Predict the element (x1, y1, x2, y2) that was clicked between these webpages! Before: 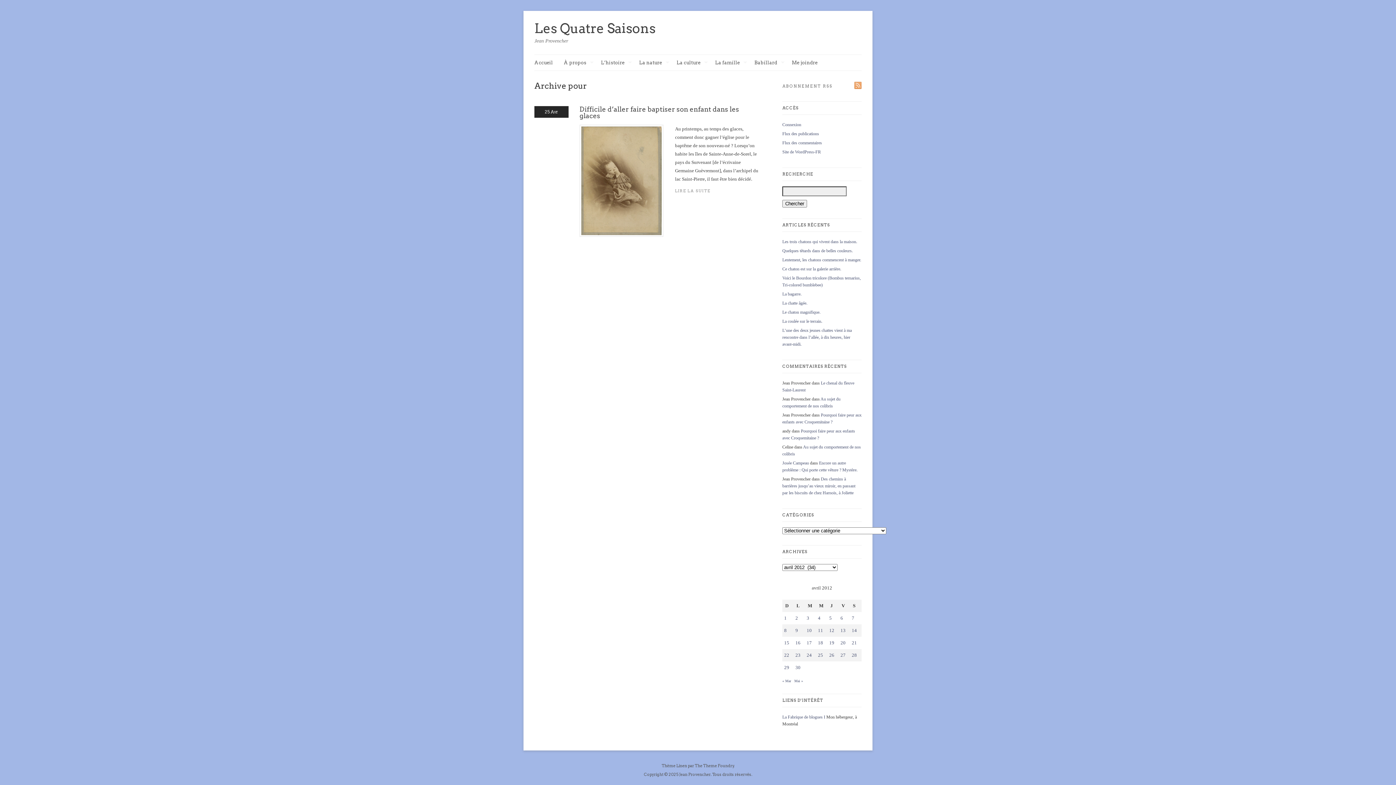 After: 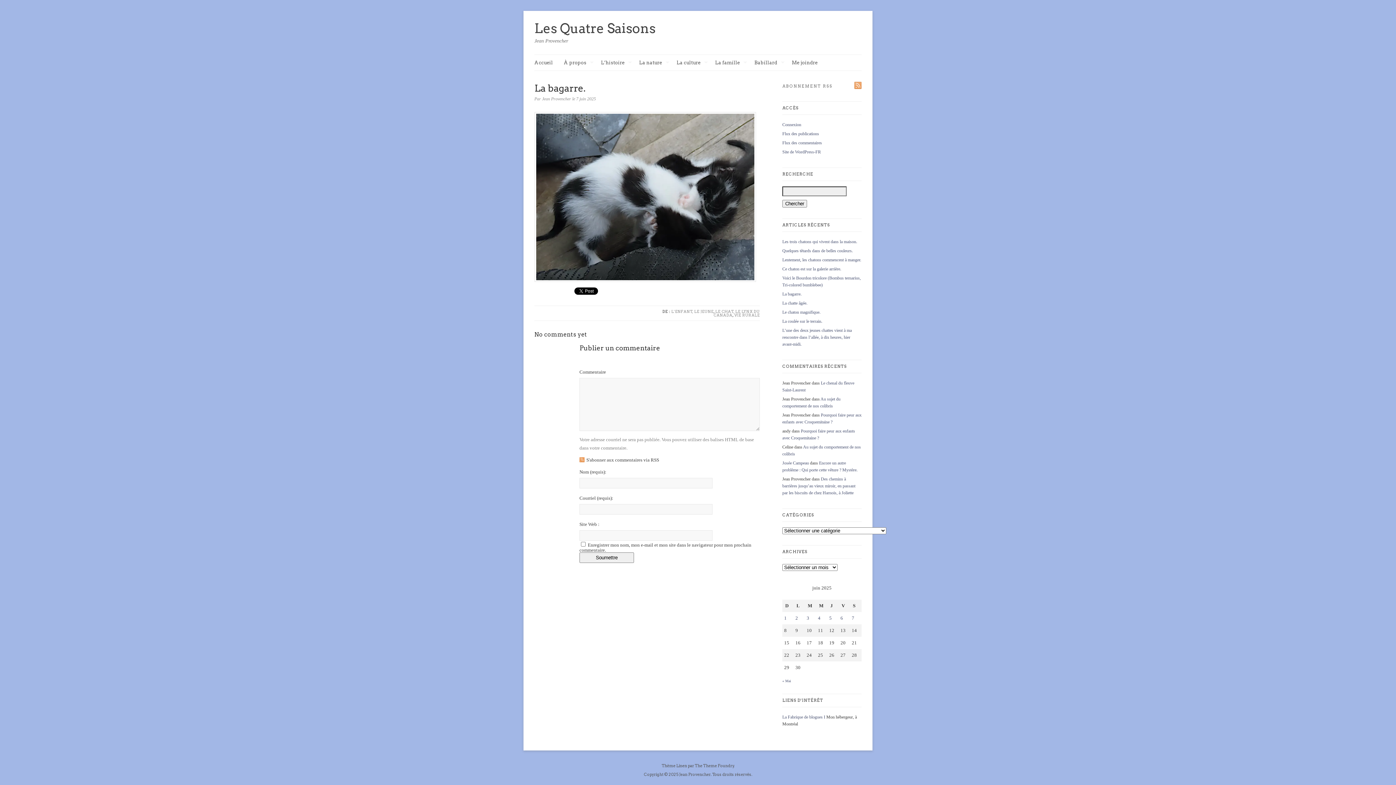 Action: bbox: (782, 291, 801, 296) label: La bagarre.